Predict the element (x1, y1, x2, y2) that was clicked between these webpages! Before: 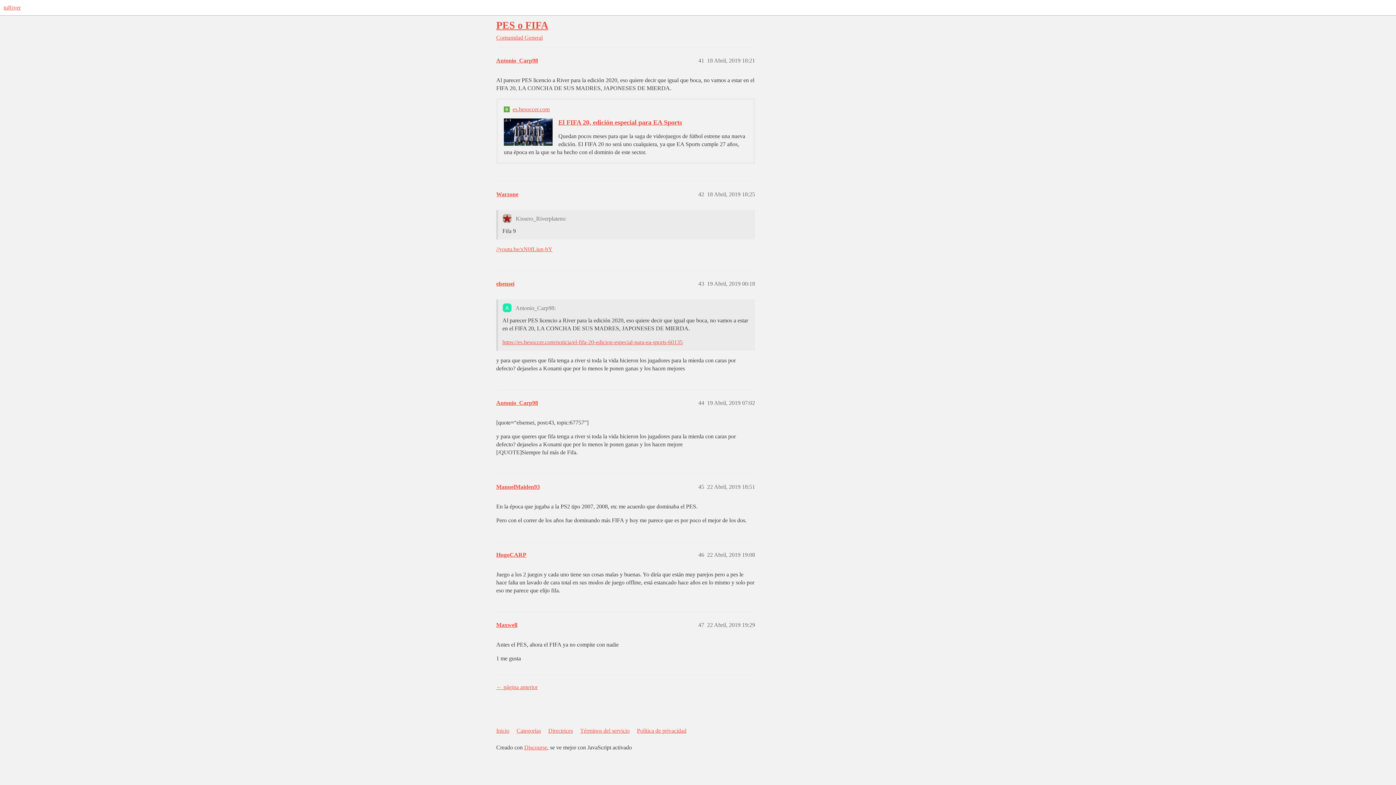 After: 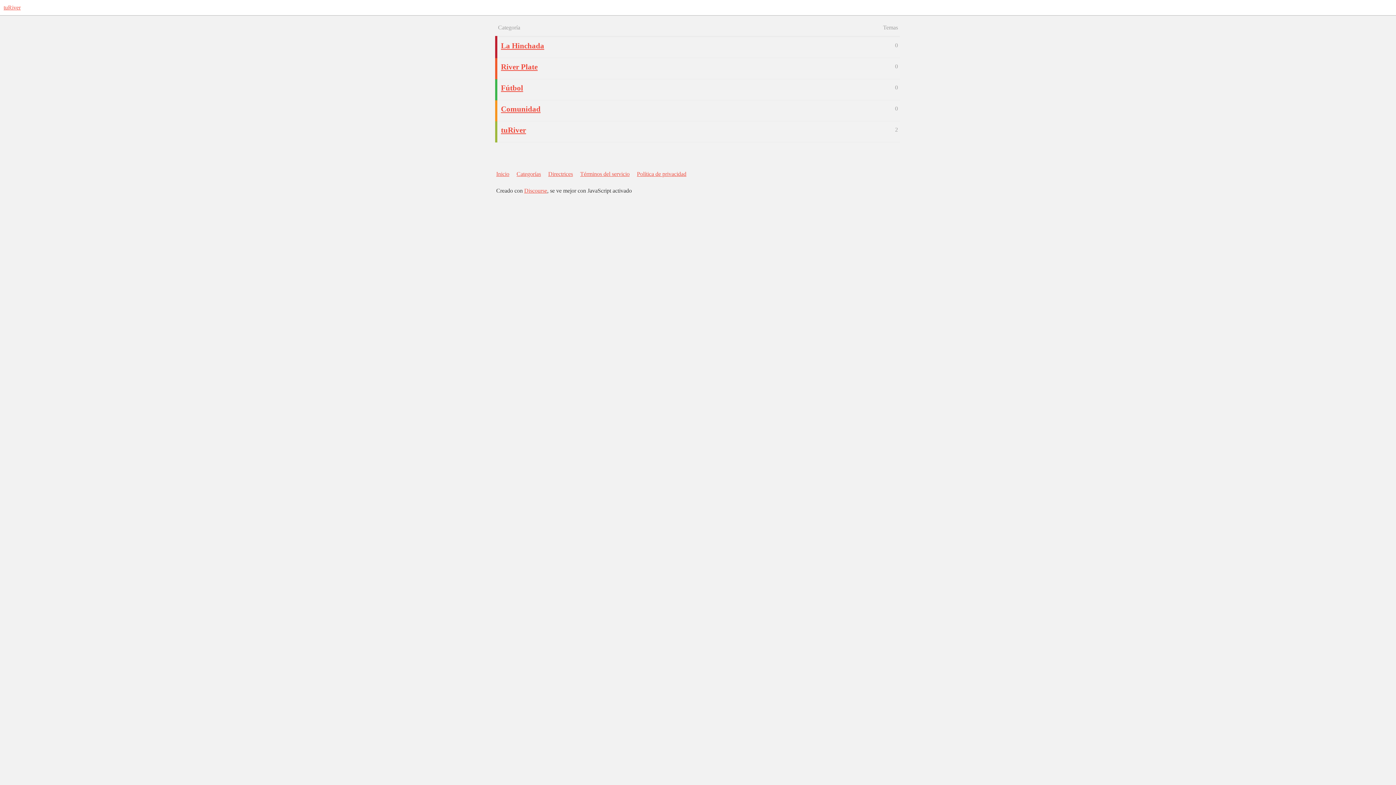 Action: bbox: (3, 4, 20, 10) label: tuRiver